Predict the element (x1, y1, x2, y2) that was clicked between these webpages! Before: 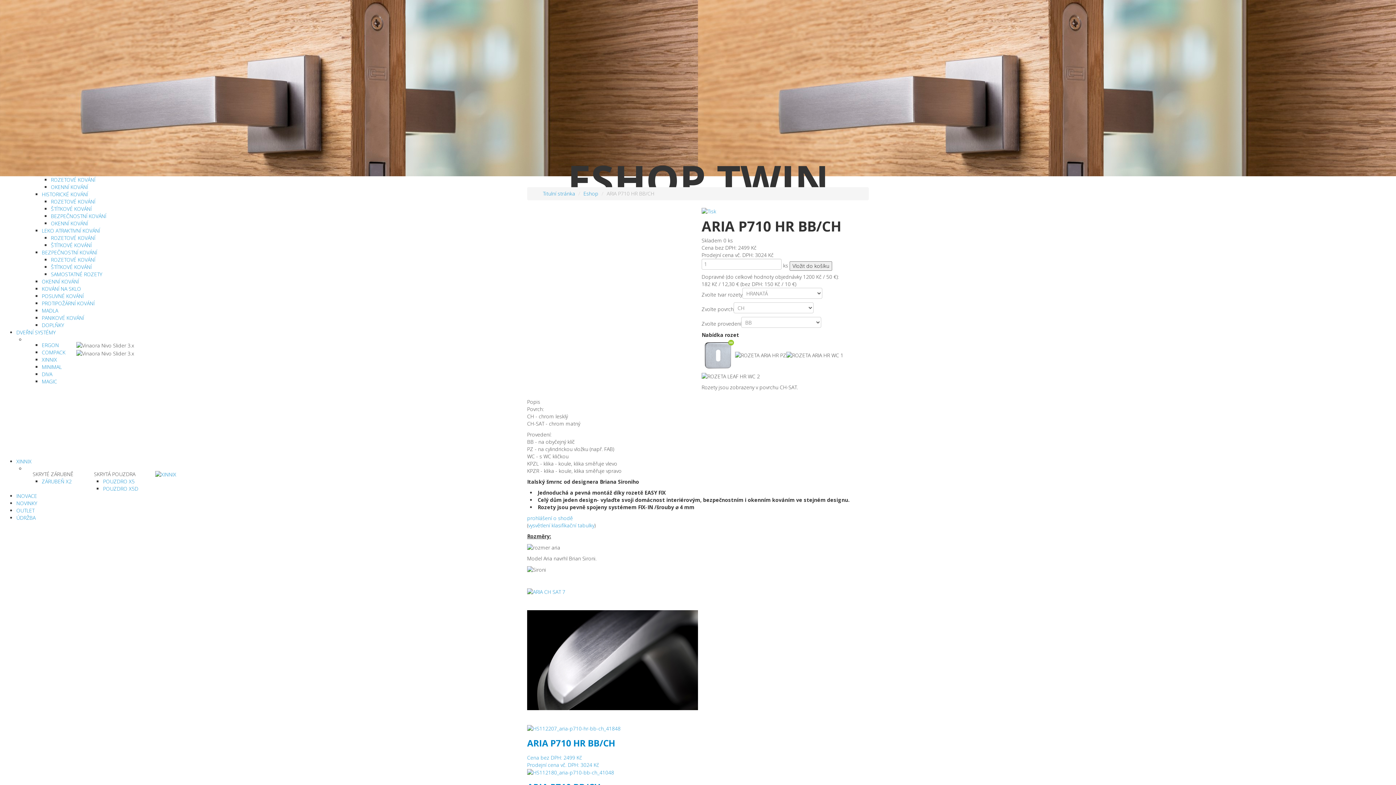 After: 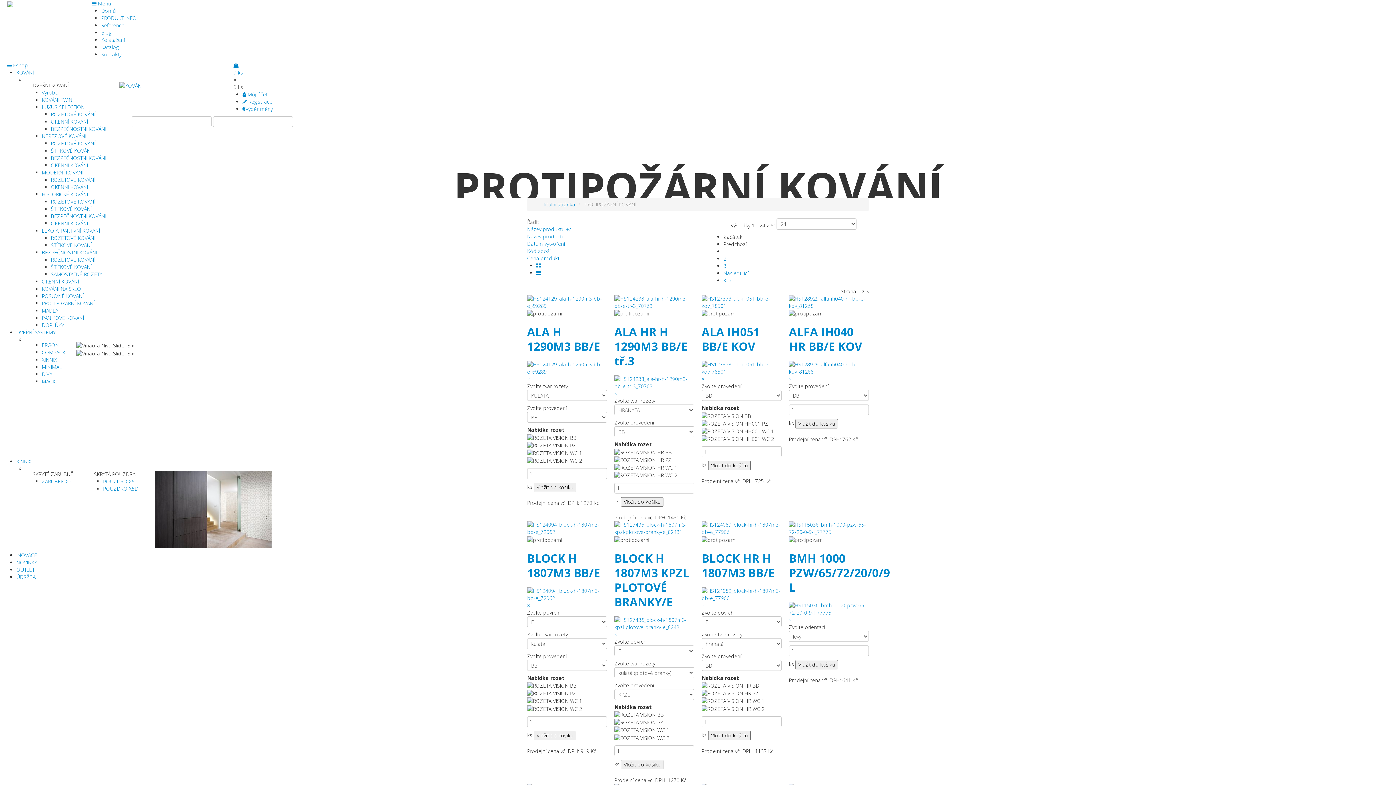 Action: label: PROTIPOŽÁRNÍ KOVÁNÍ bbox: (41, 300, 94, 306)